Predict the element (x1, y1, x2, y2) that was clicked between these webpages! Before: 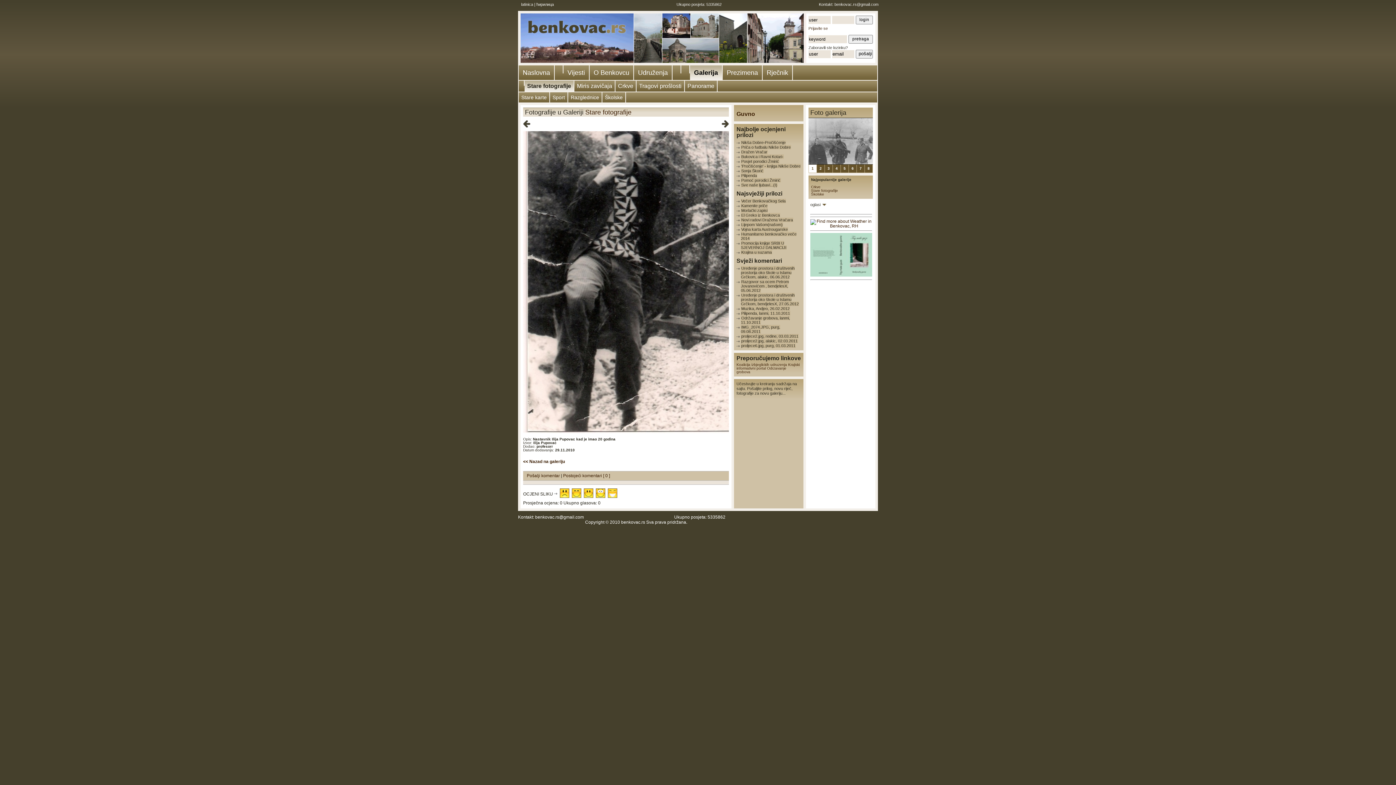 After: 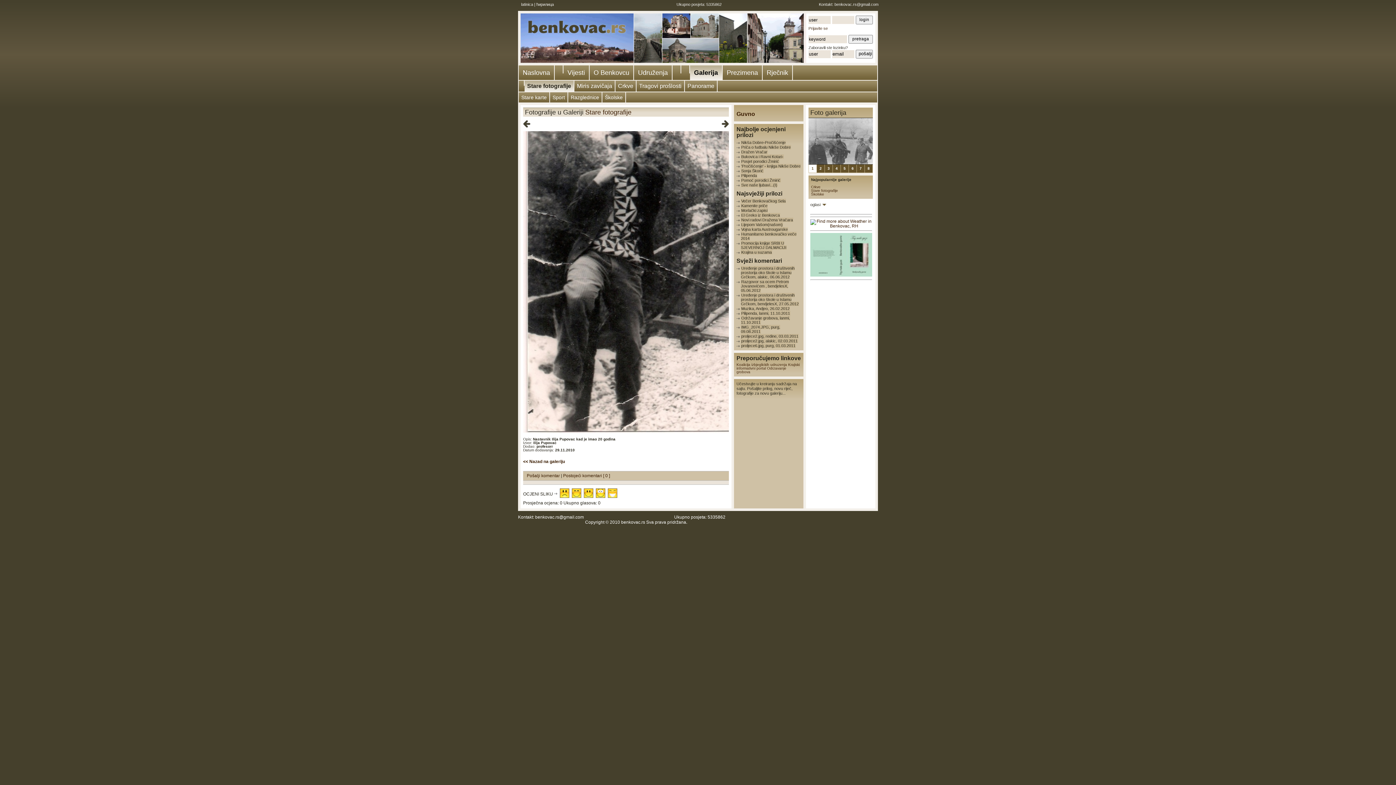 Action: bbox: (560, 491, 572, 496)